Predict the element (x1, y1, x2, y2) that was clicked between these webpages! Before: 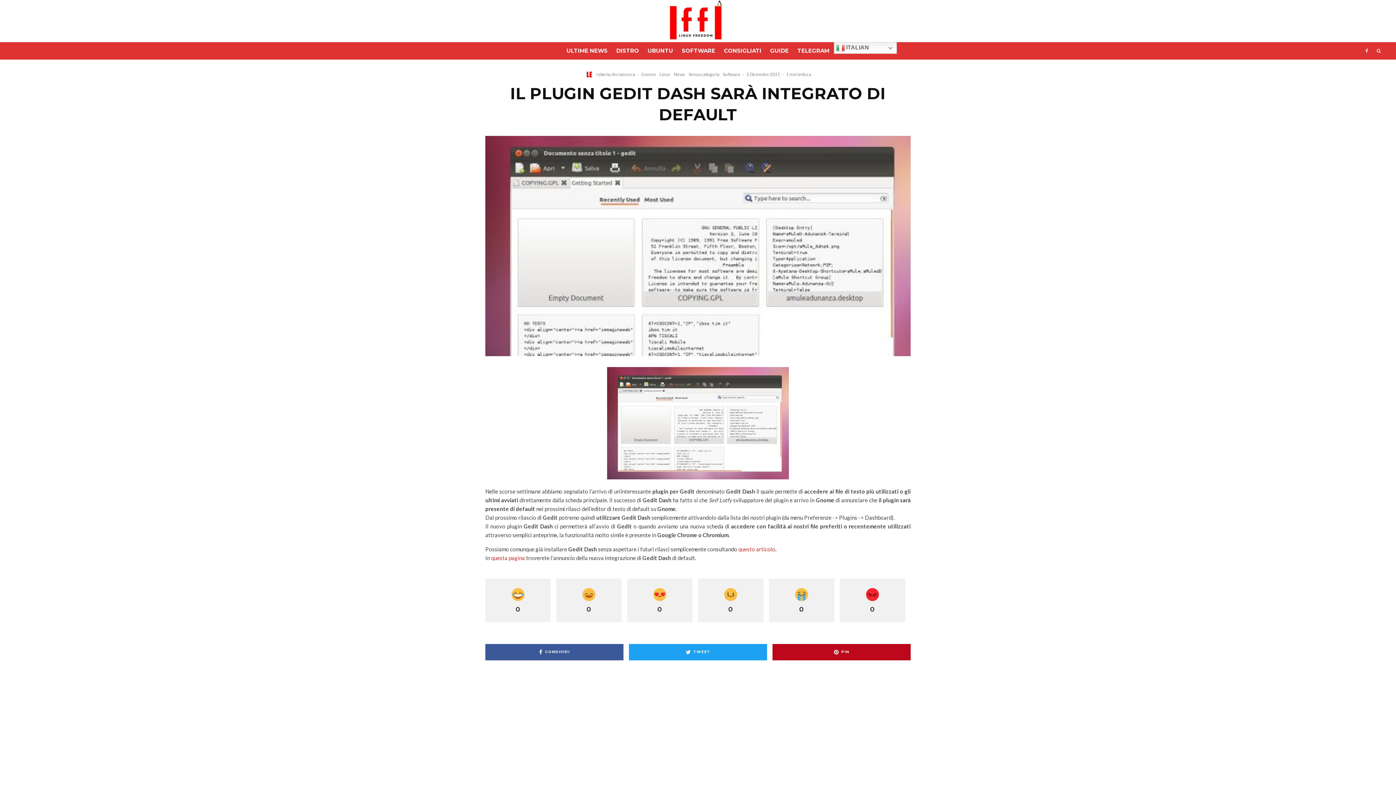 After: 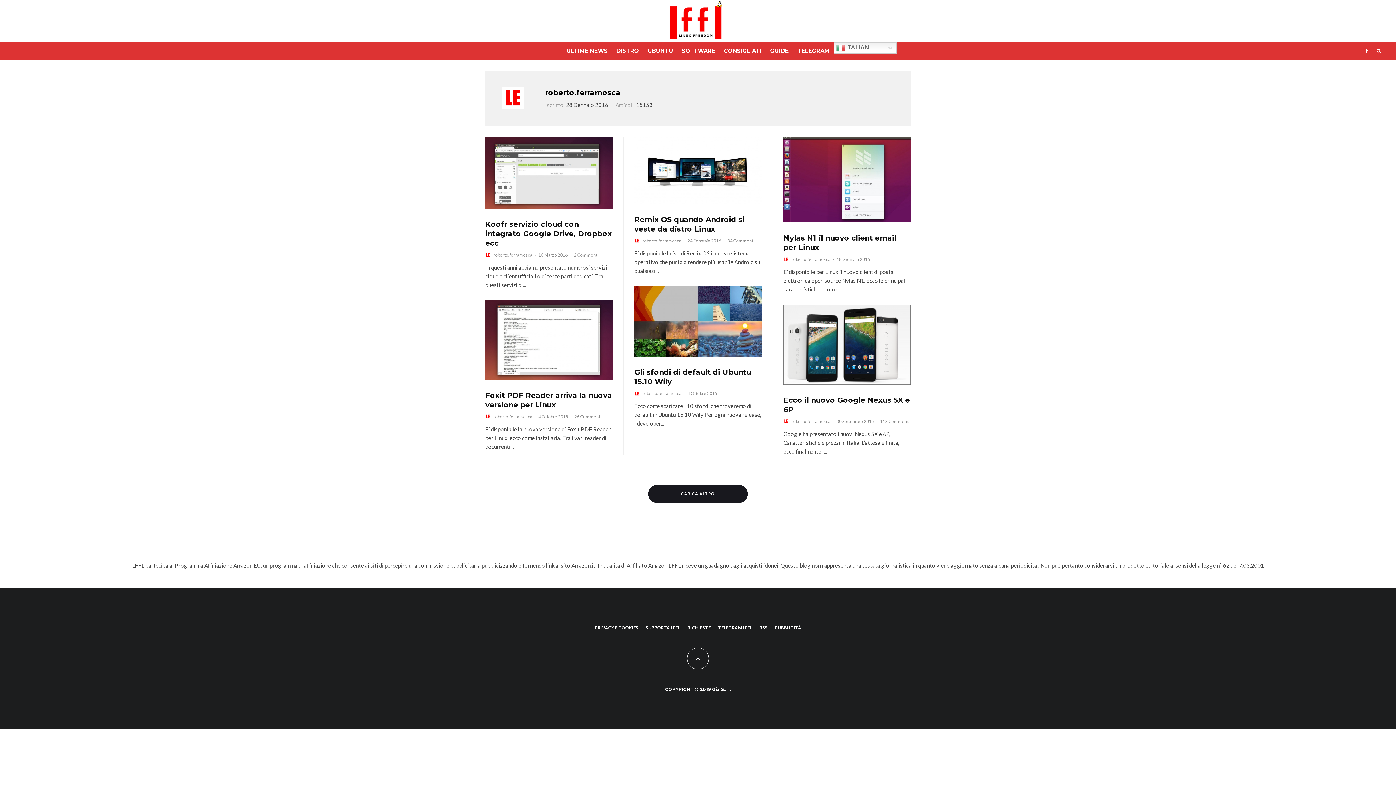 Action: label: roberto.ferramosca bbox: (596, 71, 635, 77)